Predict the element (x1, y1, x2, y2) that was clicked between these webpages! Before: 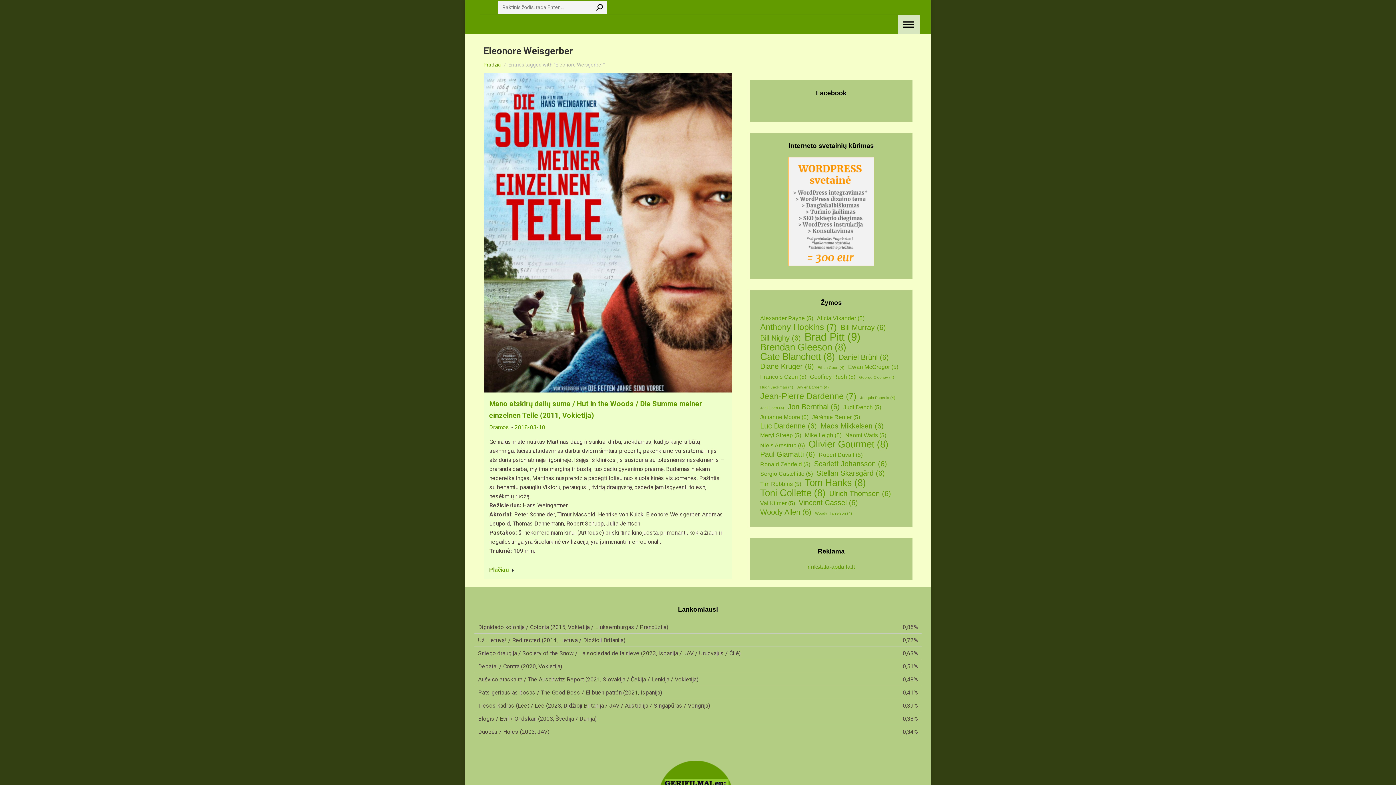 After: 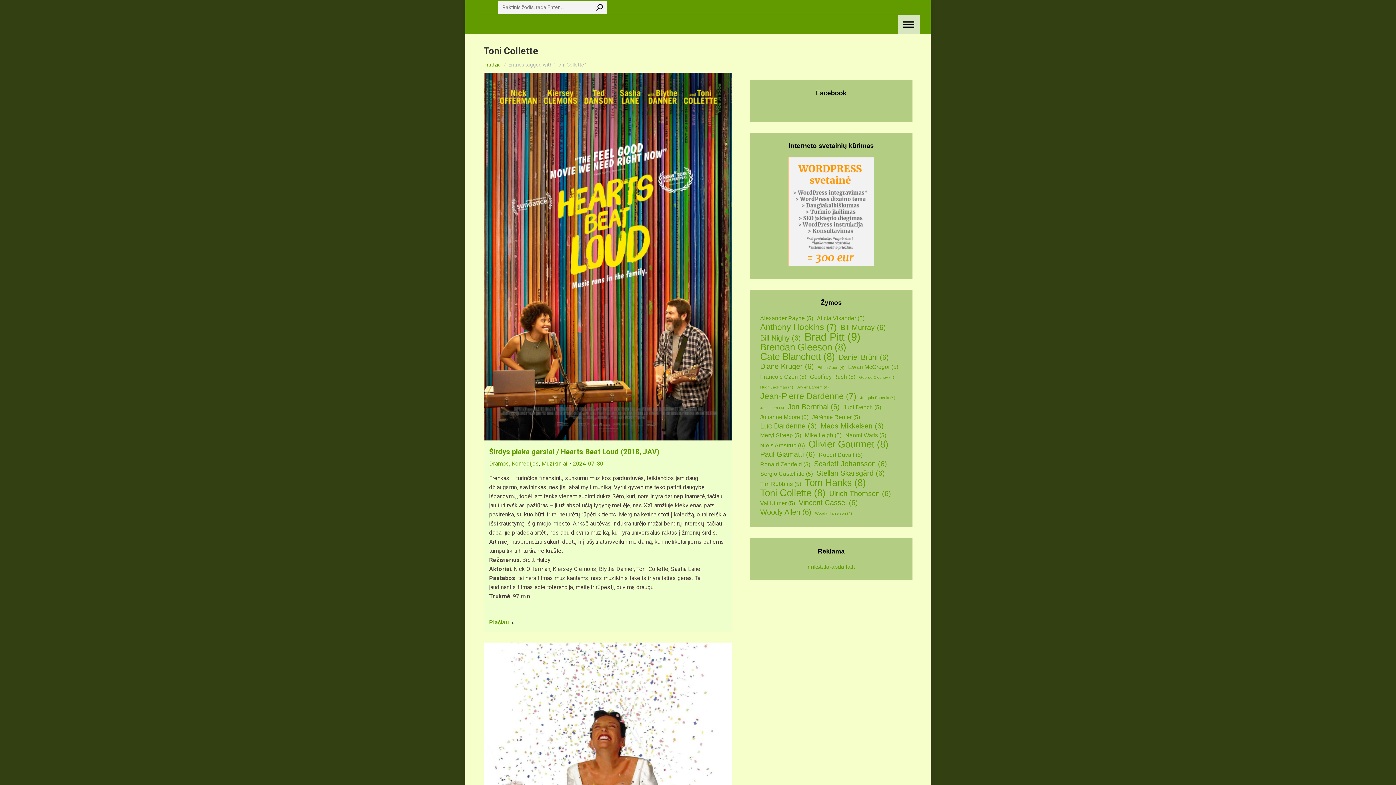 Action: bbox: (759, 489, 826, 497) label: Toni Collette (8 elementai)